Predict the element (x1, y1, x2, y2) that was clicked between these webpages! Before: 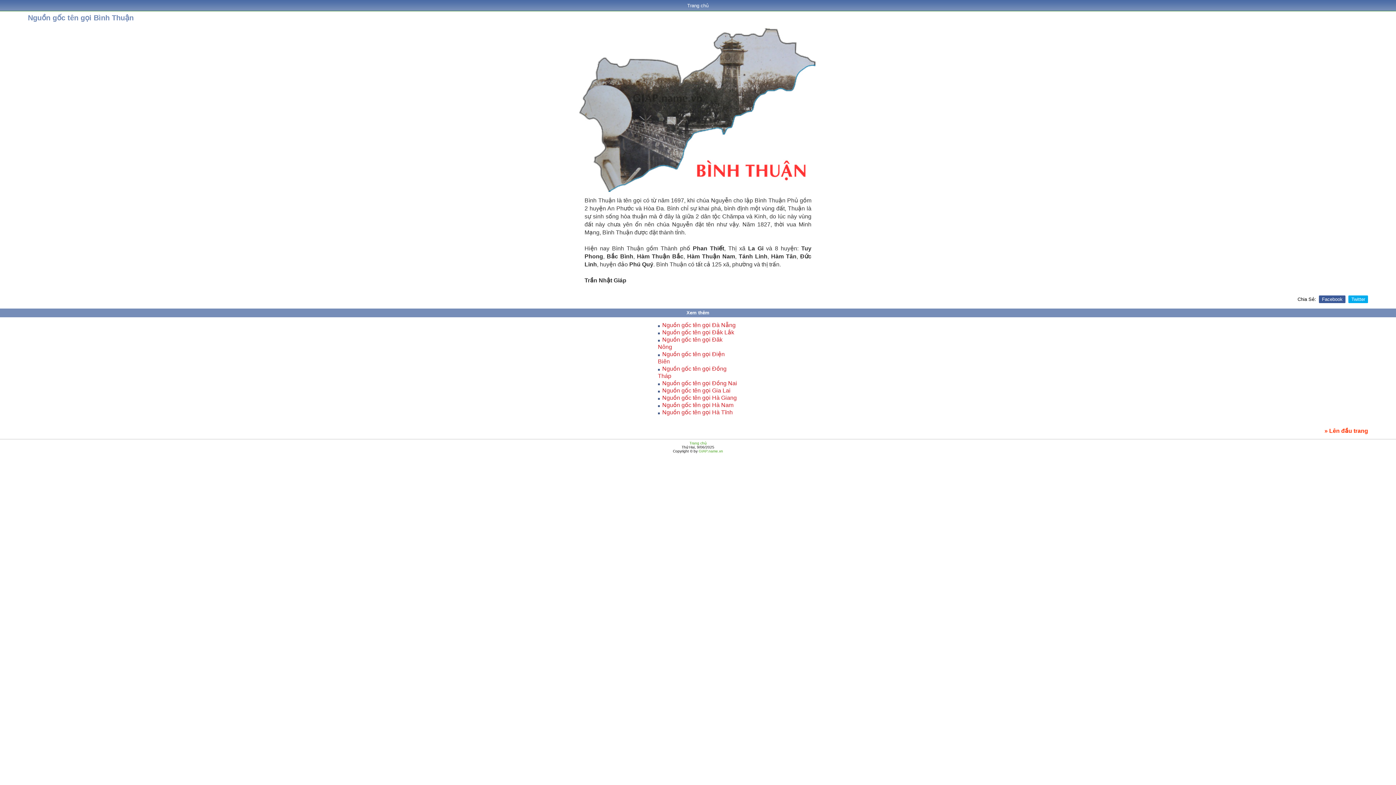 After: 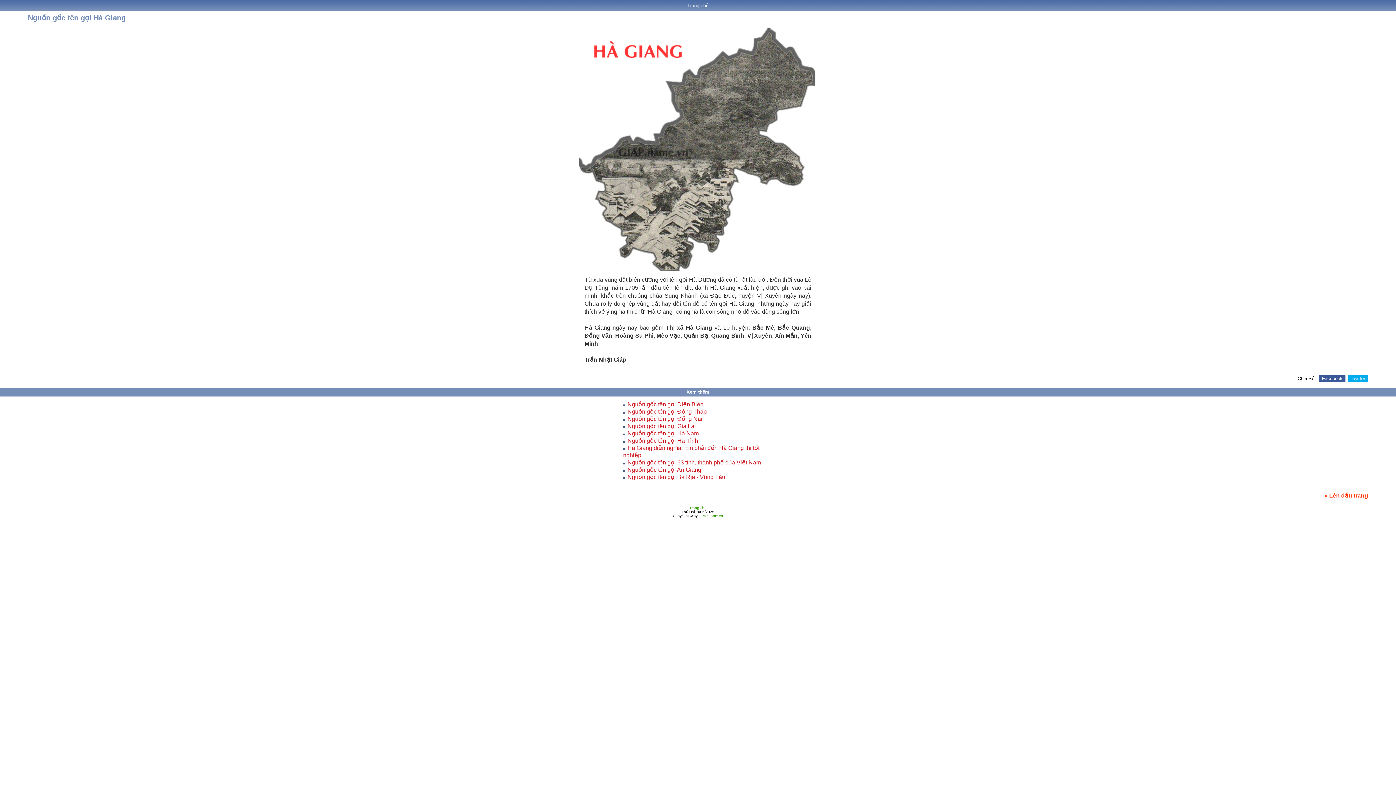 Action: label: Nguồn gốc tên gọi Hà Giang bbox: (662, 394, 736, 401)